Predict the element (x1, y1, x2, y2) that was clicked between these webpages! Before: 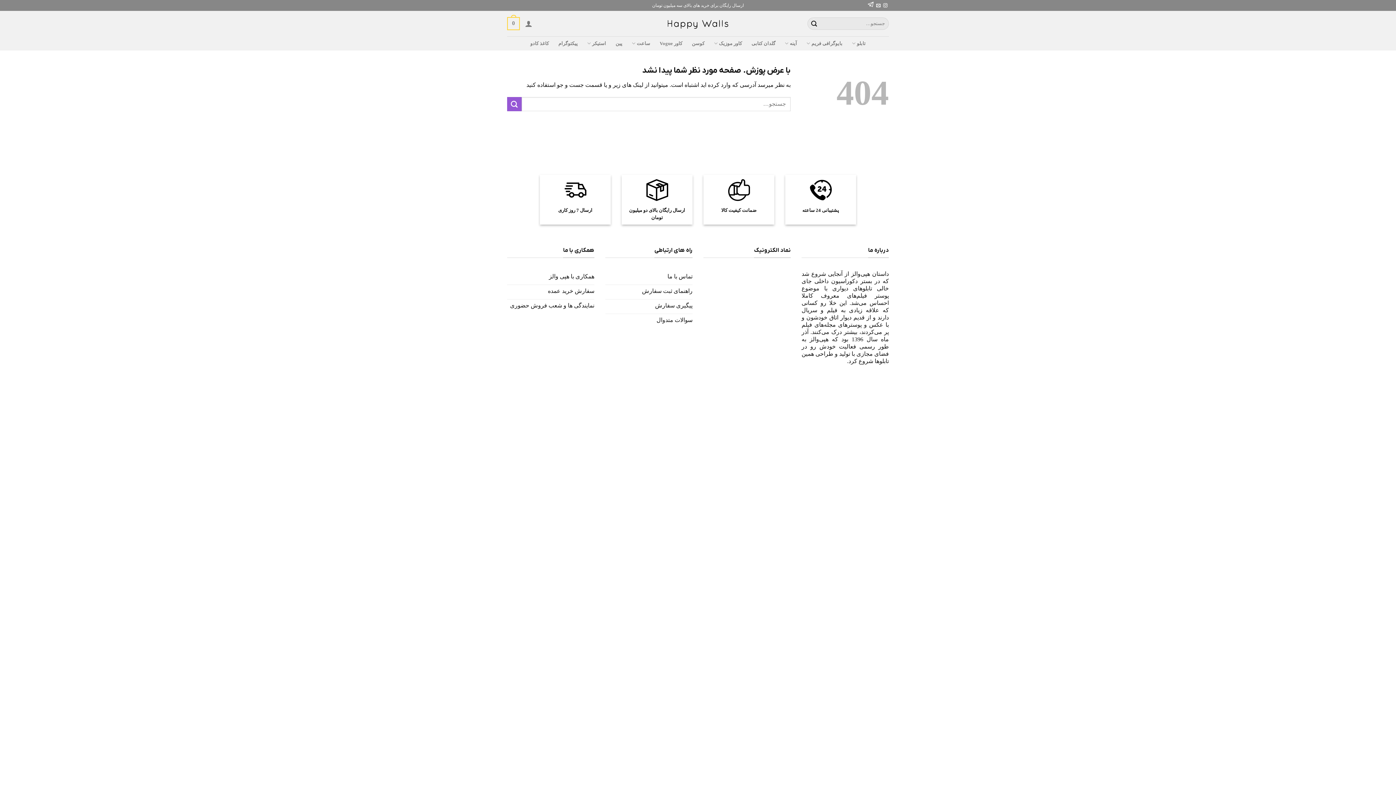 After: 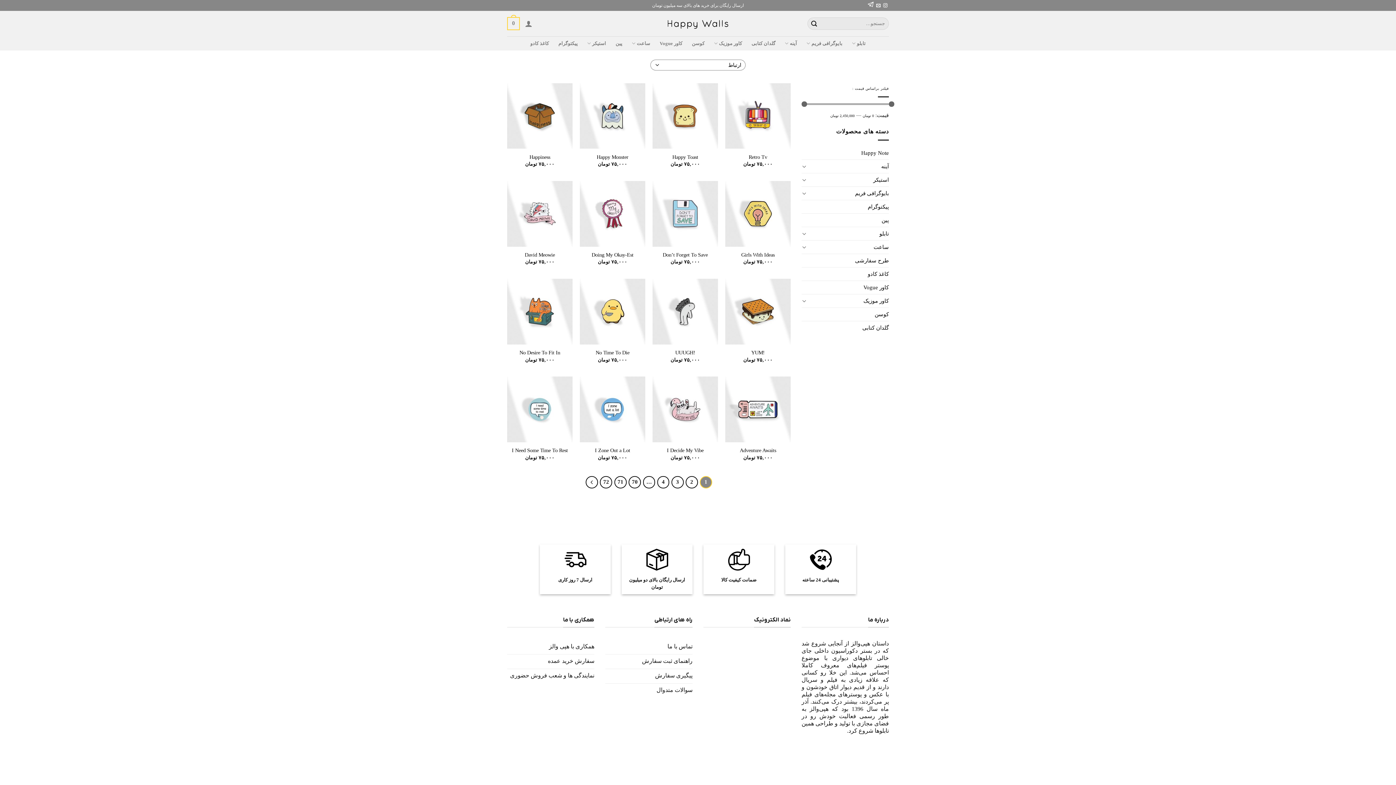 Action: label: ارسال bbox: (808, 17, 820, 29)